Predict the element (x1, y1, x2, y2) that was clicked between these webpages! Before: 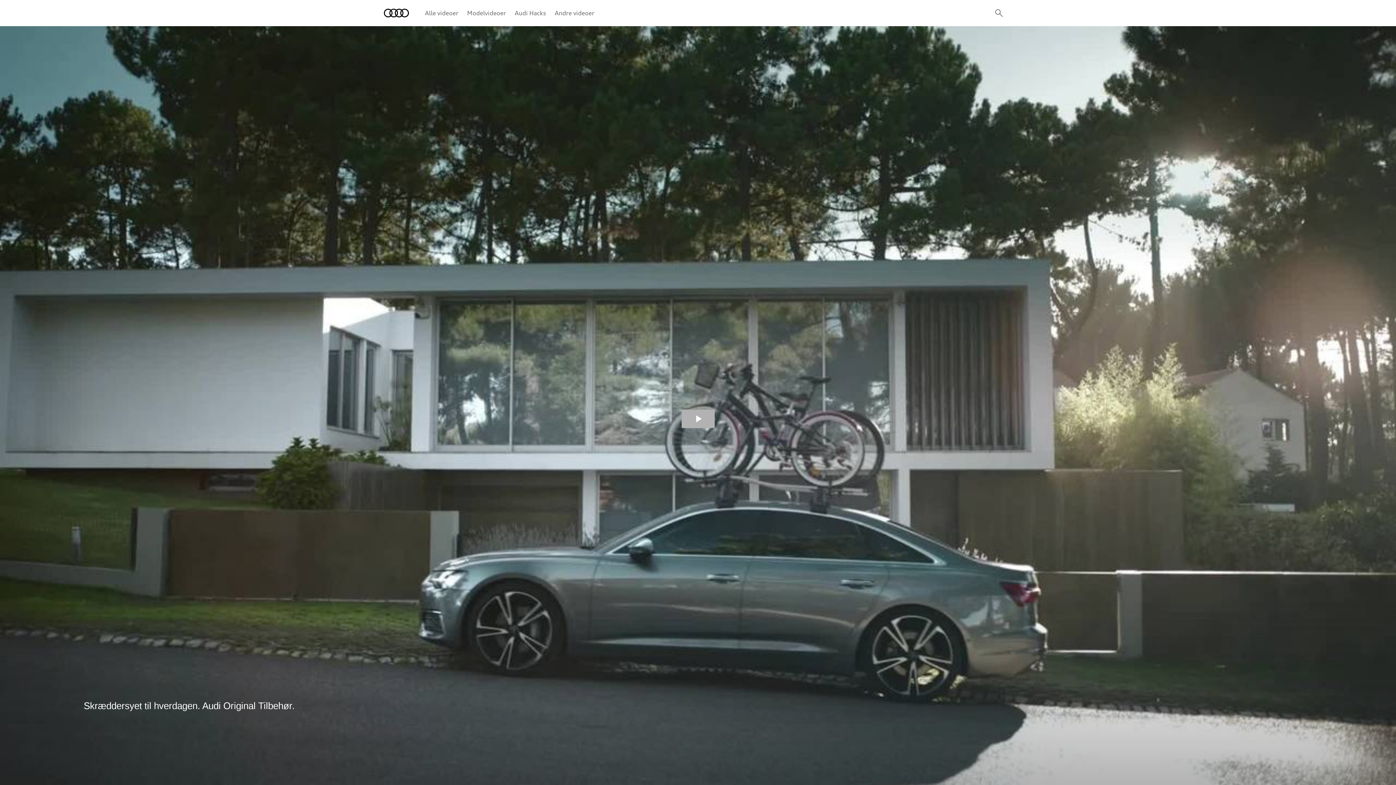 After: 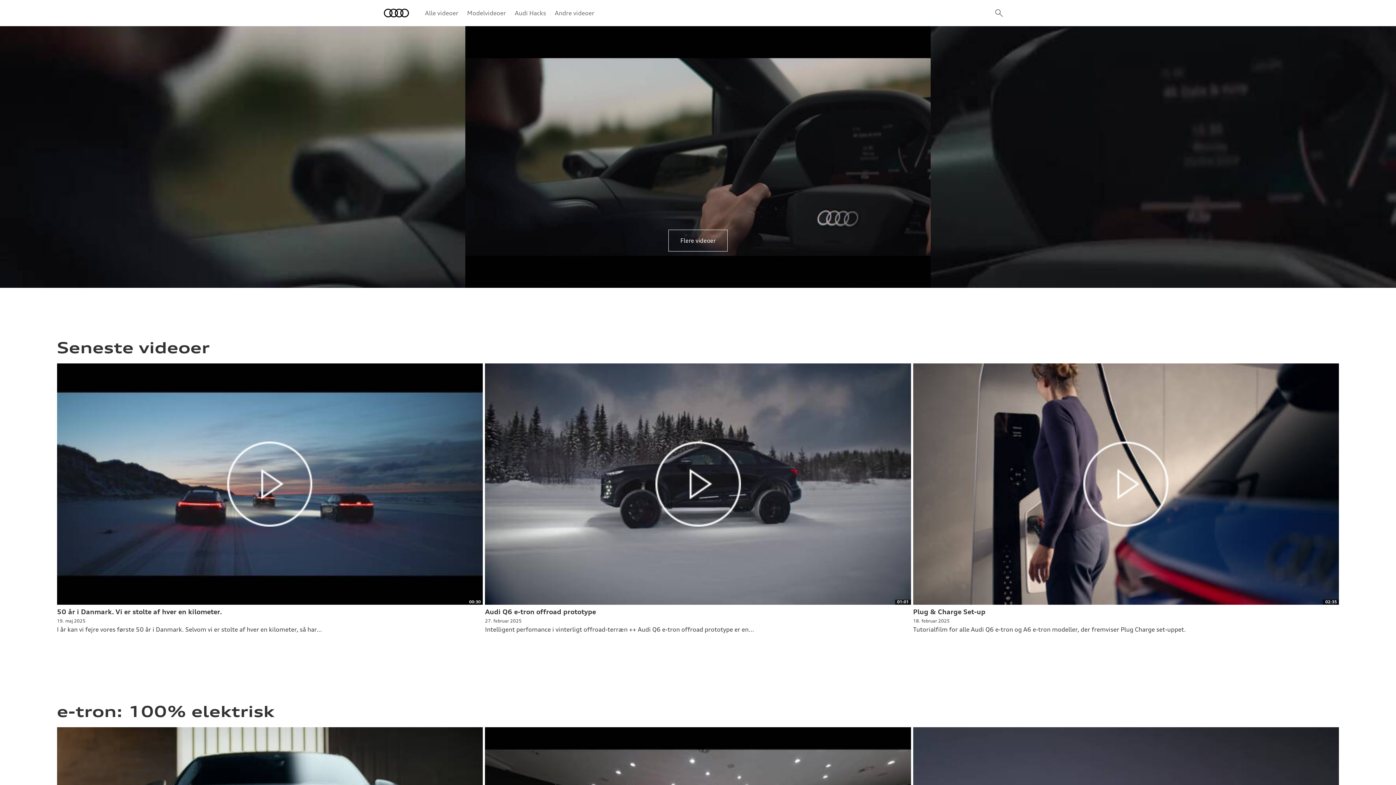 Action: bbox: (384, 8, 409, 17) label: Audi